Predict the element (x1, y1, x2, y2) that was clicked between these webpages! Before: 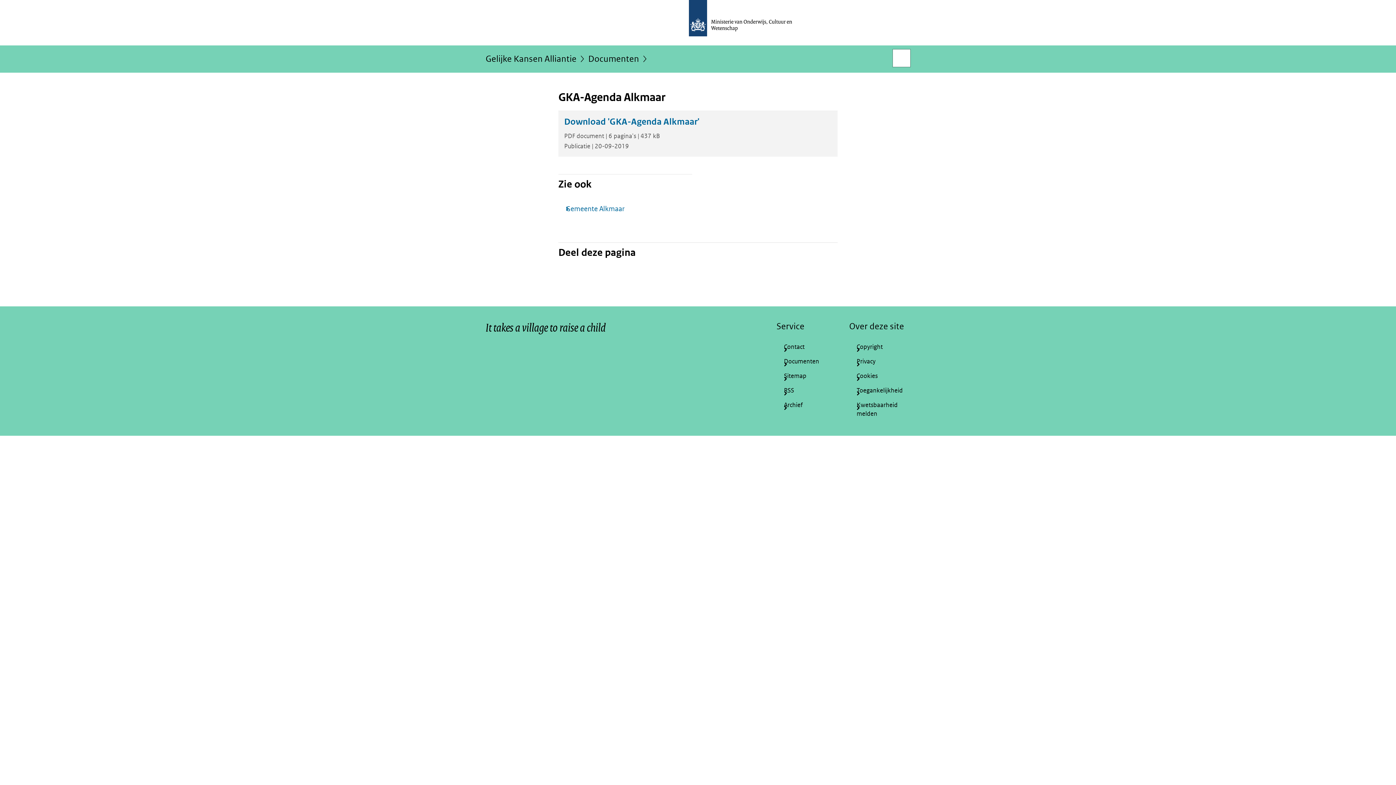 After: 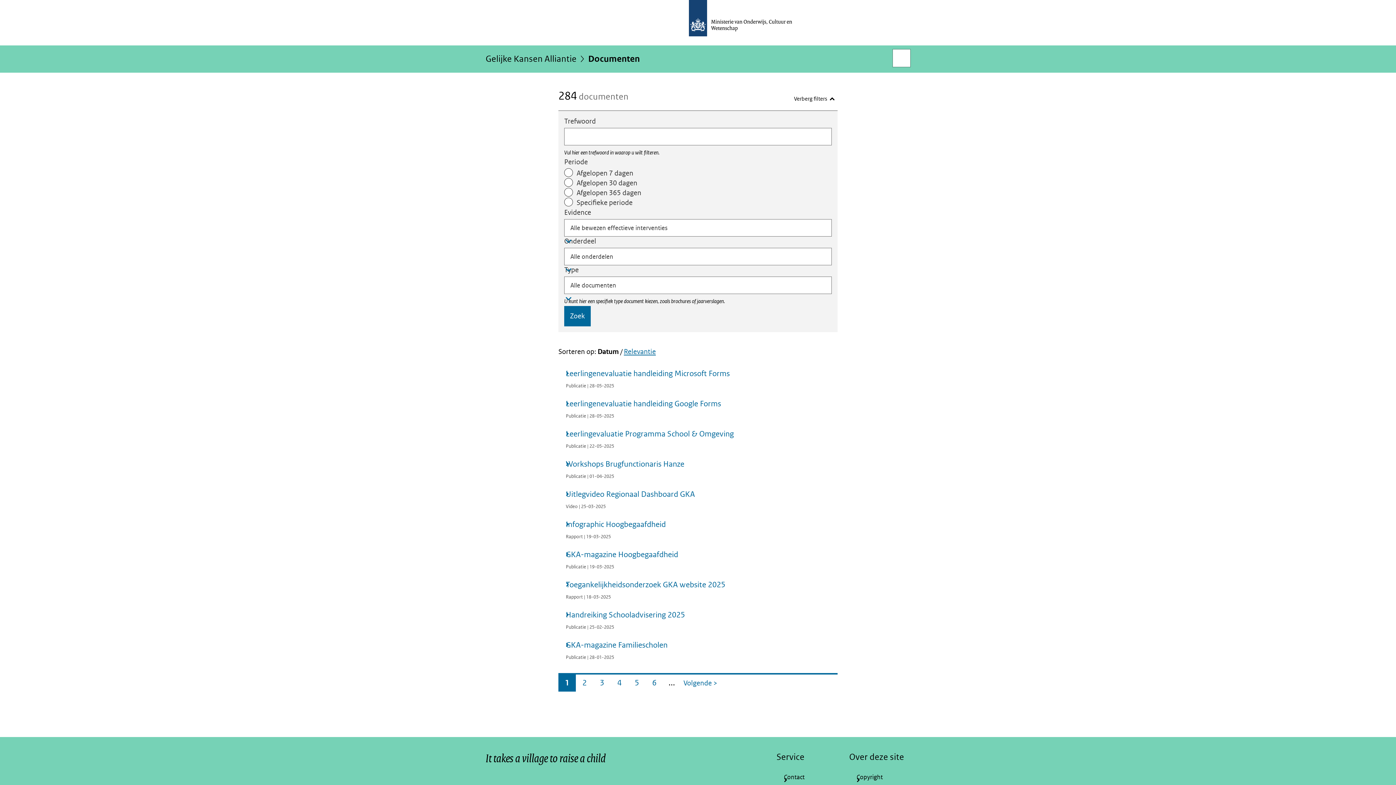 Action: label: Documenten bbox: (776, 354, 837, 368)